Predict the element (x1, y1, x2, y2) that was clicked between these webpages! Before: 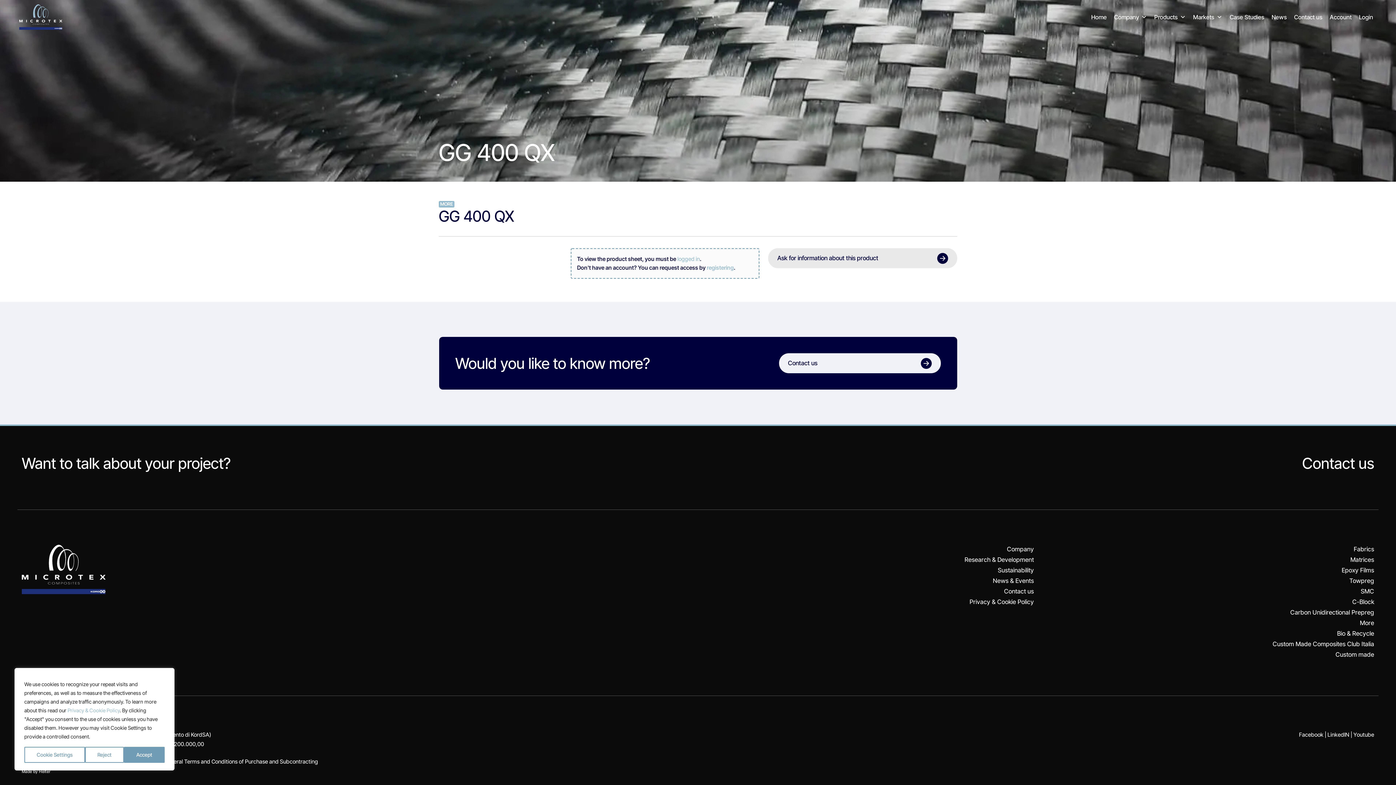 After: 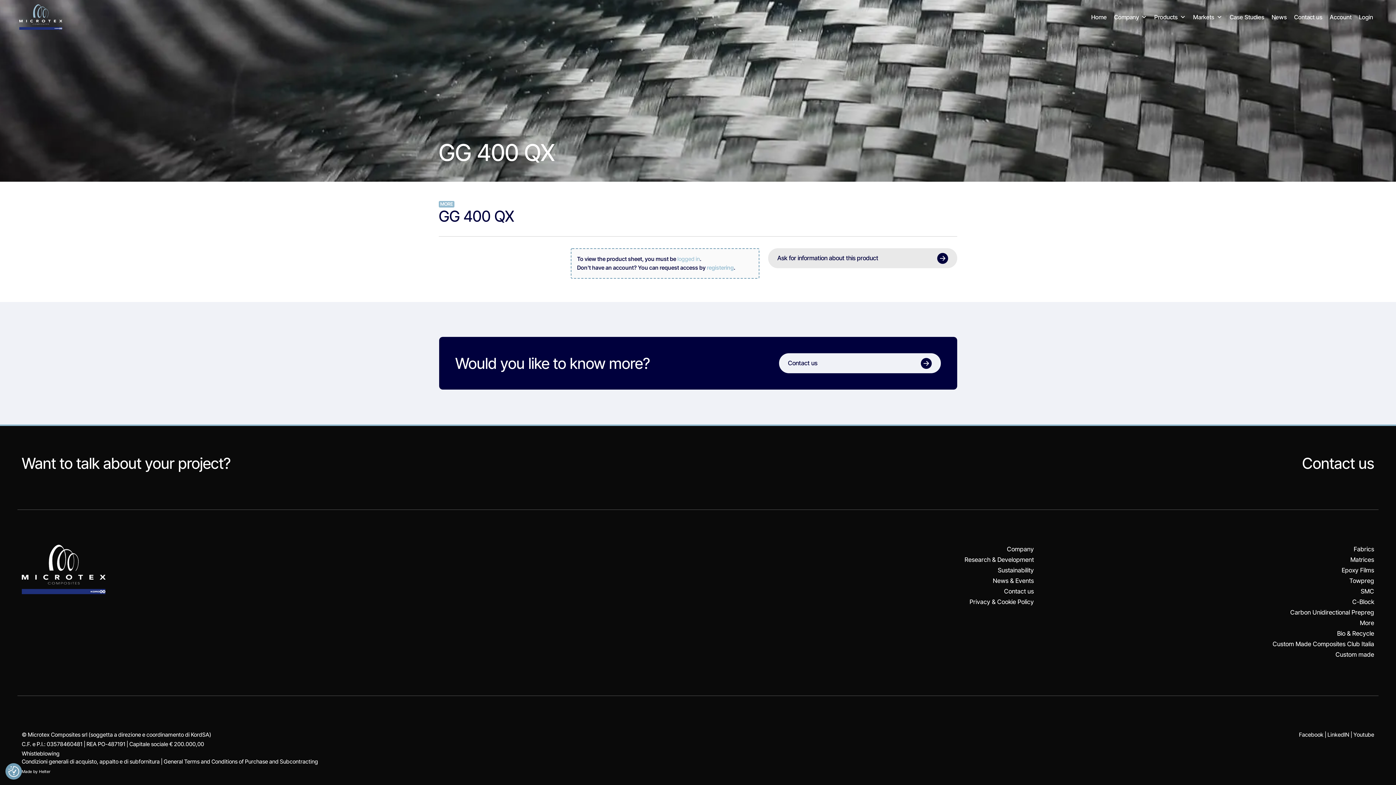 Action: label: Reject bbox: (85, 747, 124, 763)